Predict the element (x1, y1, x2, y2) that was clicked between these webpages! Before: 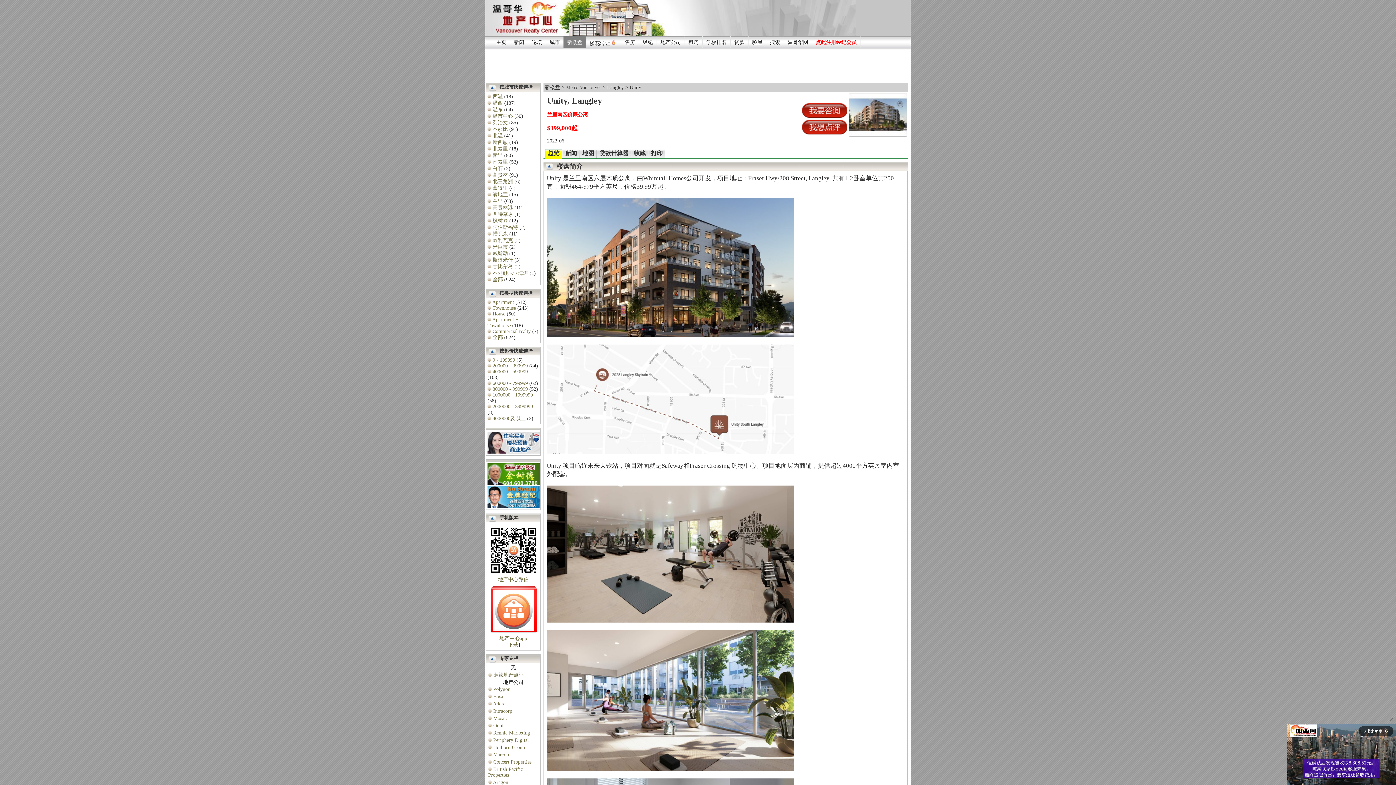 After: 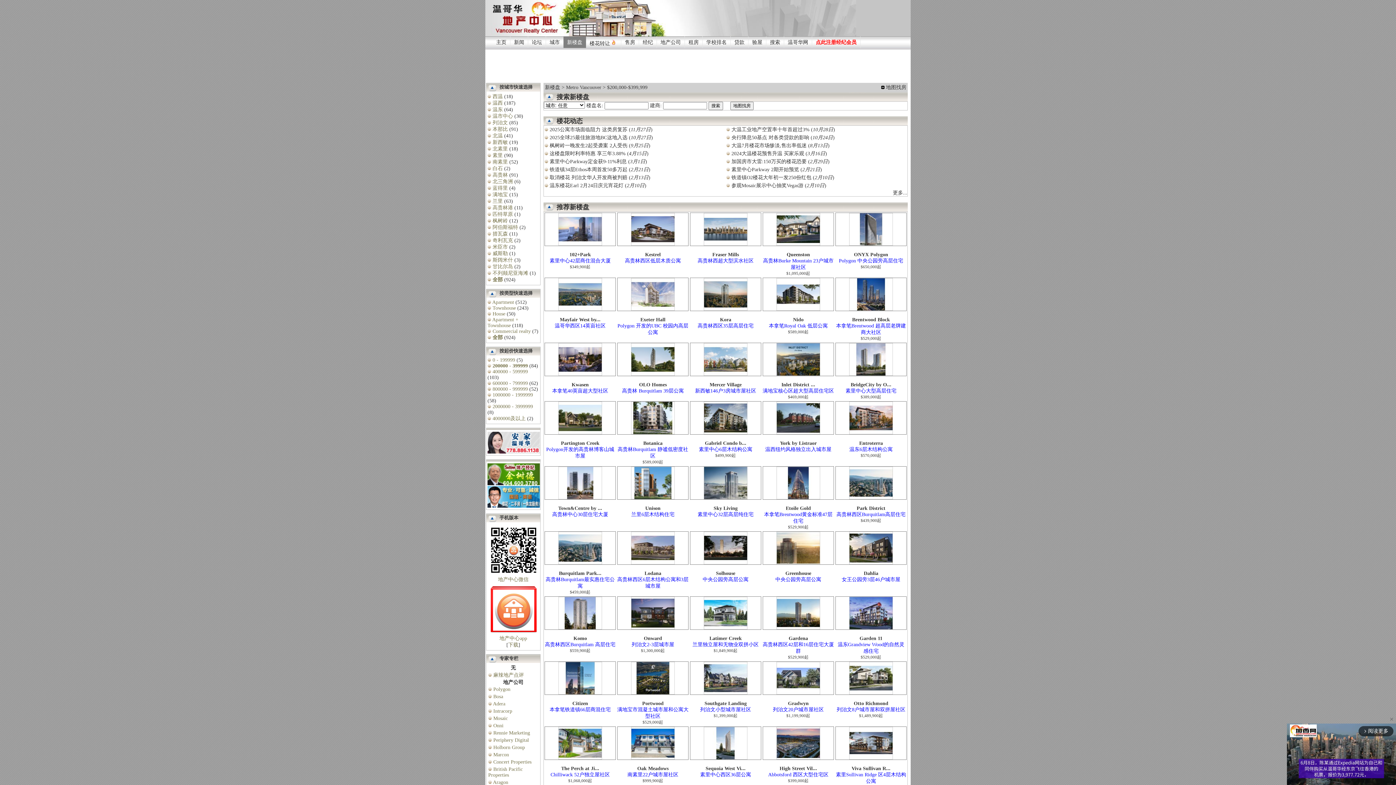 Action: label: 200000 - 399999 bbox: (492, 363, 528, 368)